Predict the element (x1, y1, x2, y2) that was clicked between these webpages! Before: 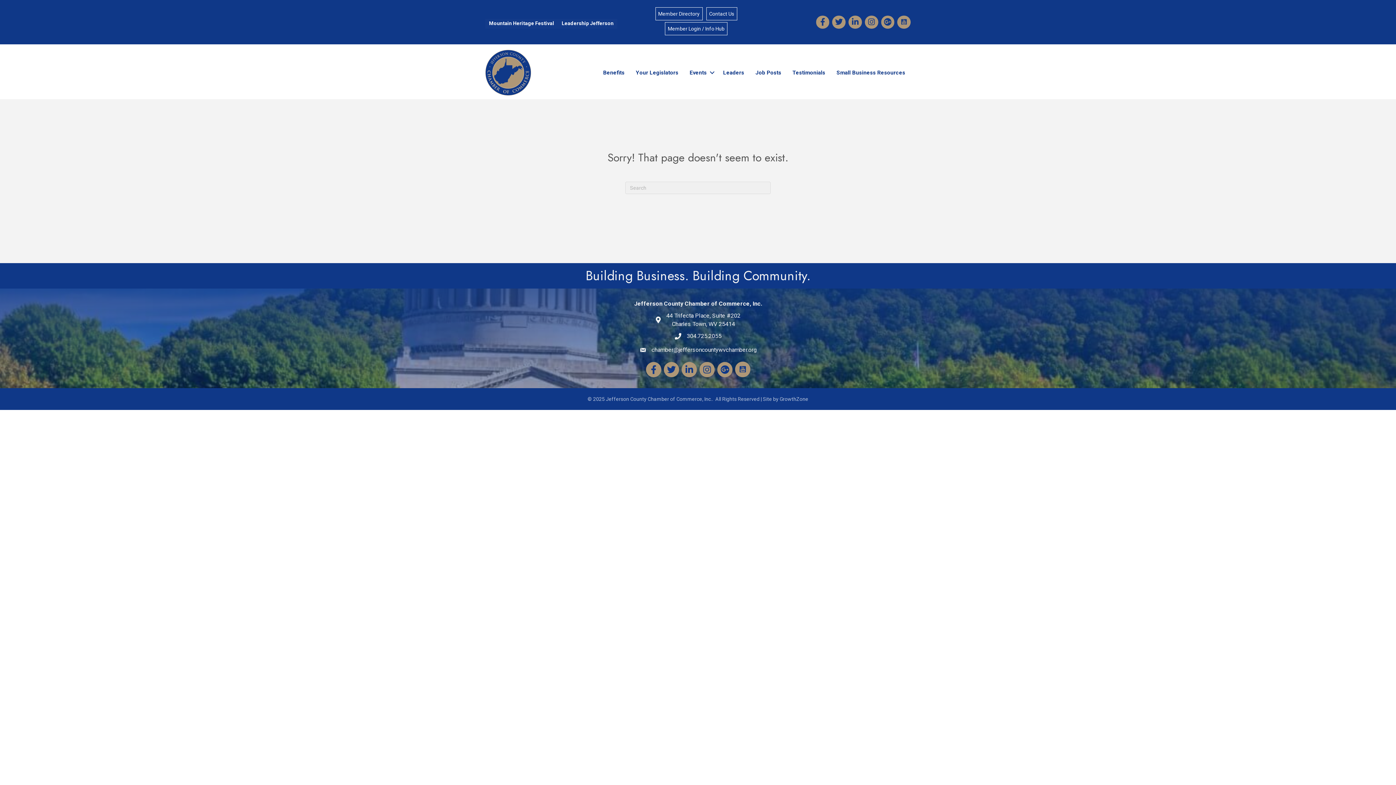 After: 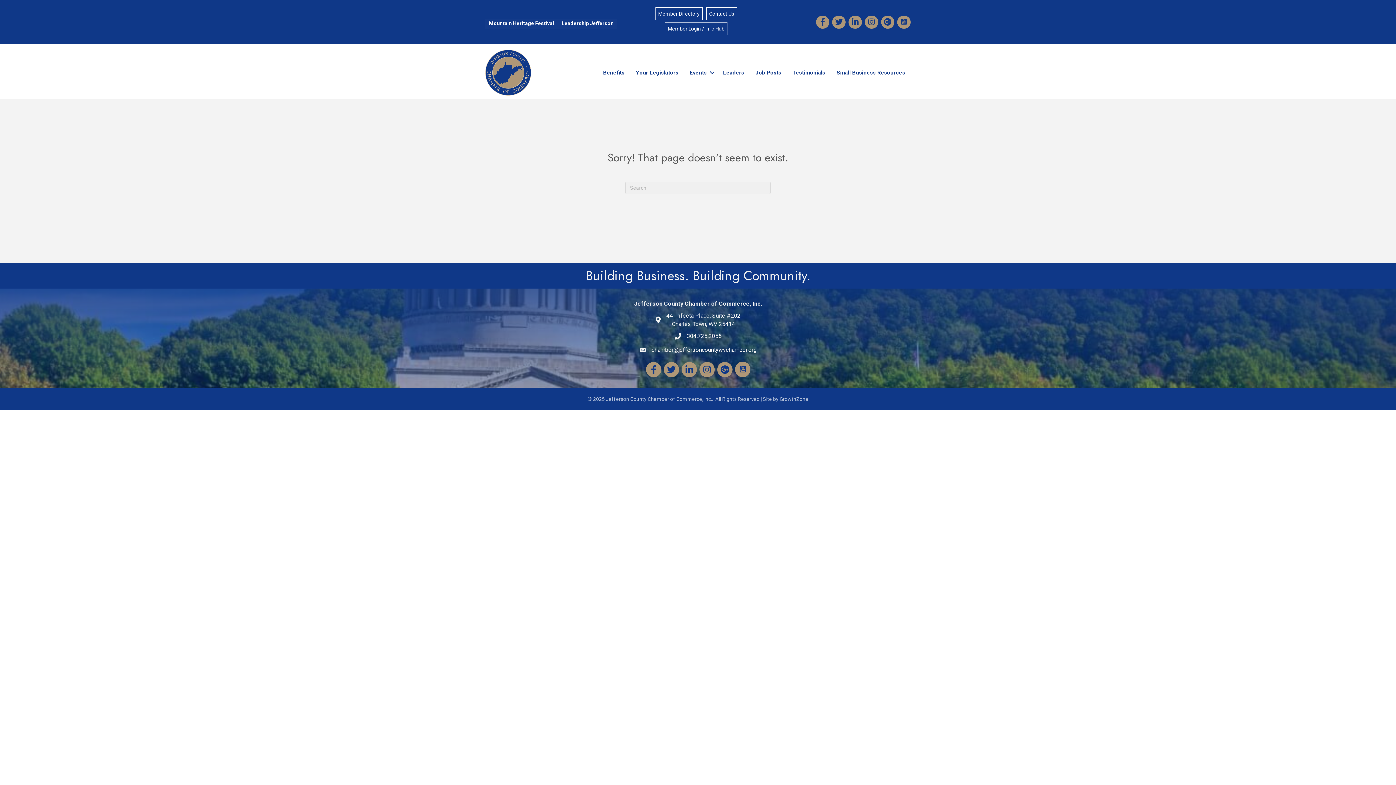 Action: bbox: (665, 22, 727, 35) label: Member Login / Info Hub